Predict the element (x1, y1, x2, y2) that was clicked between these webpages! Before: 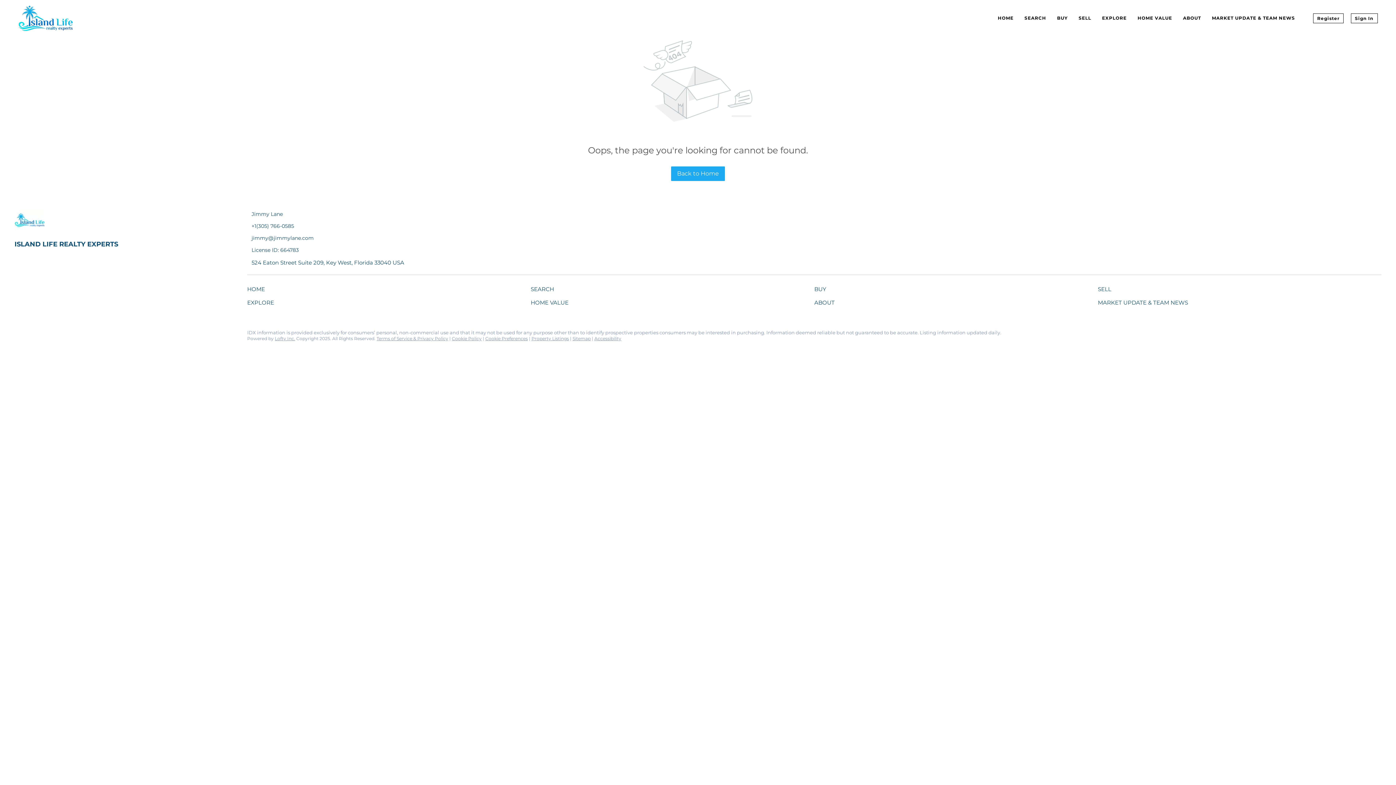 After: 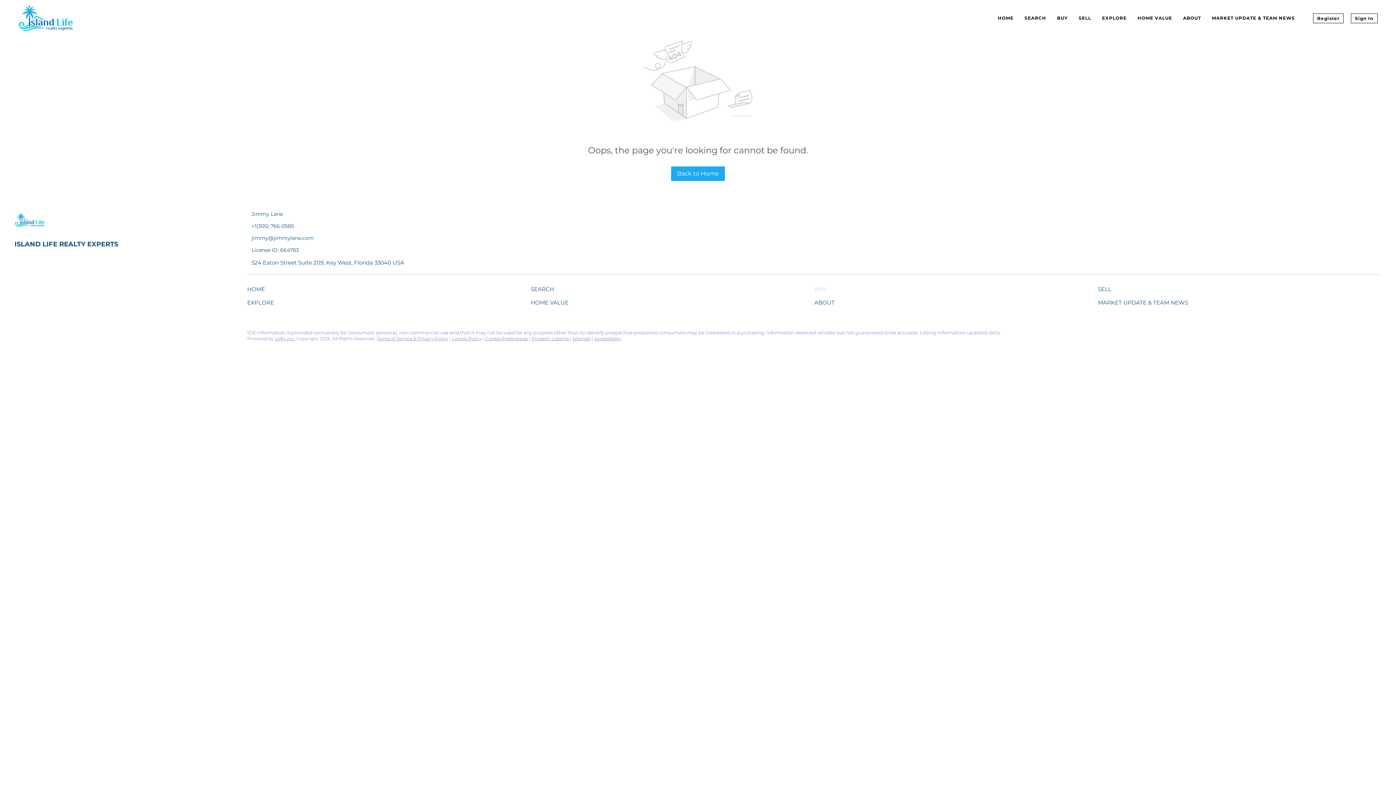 Action: bbox: (814, 286, 1098, 292) label: BUY